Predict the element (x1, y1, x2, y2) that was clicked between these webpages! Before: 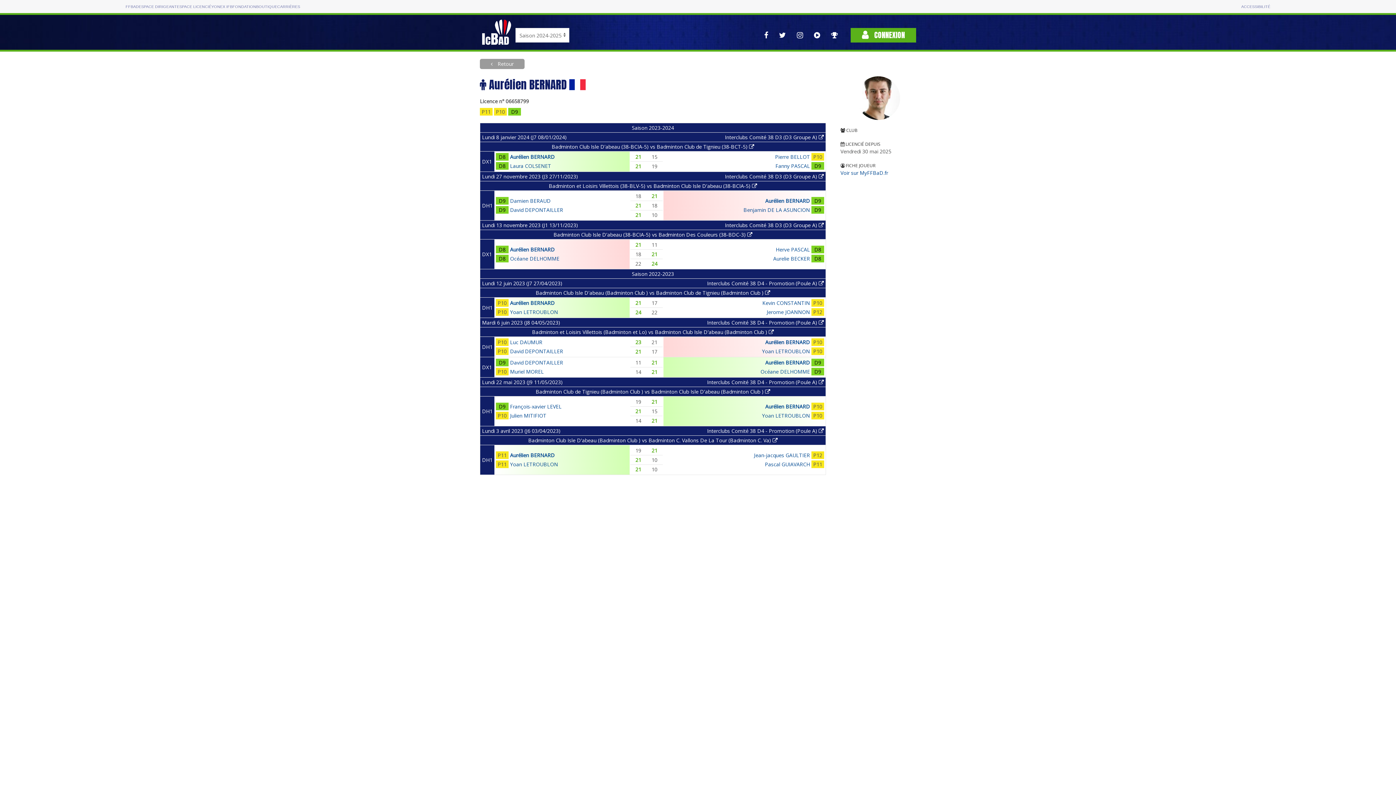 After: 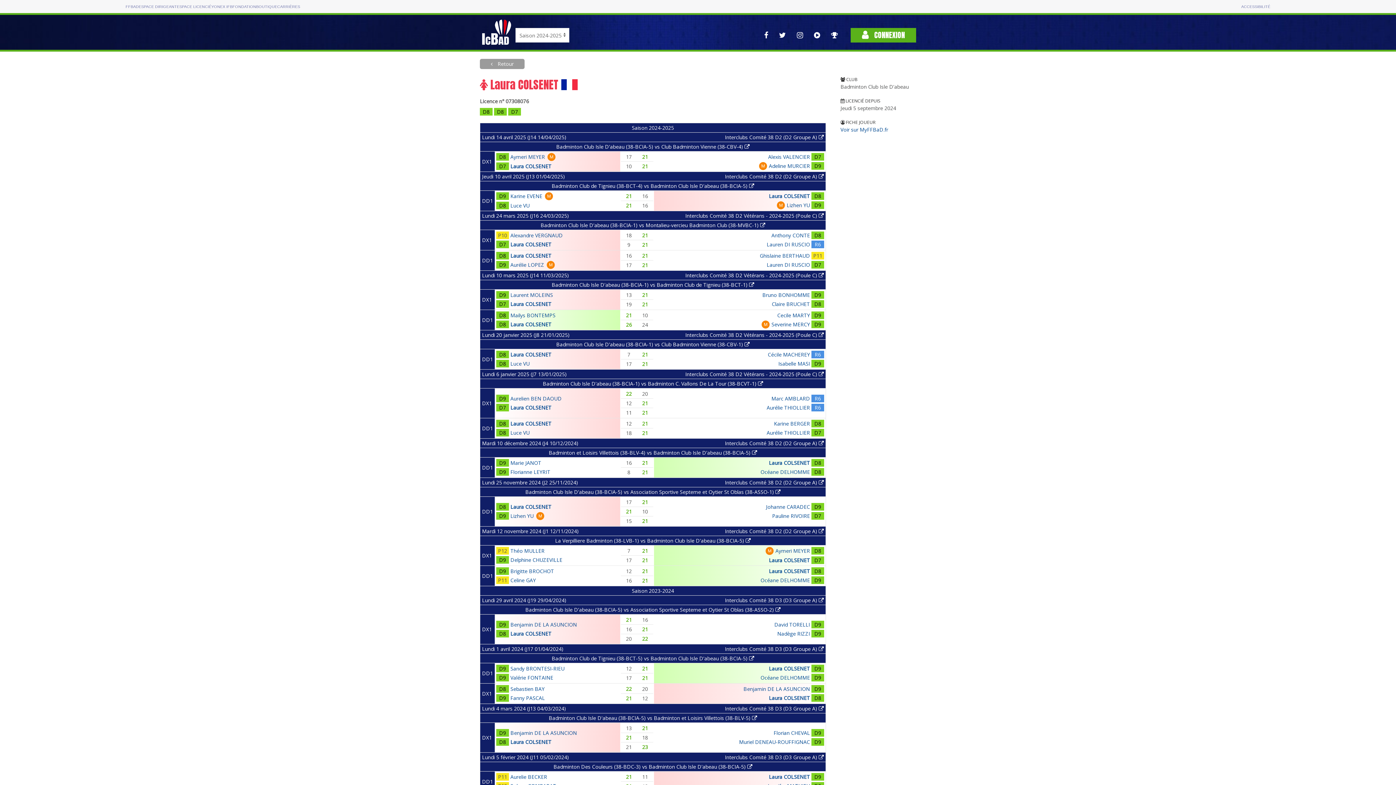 Action: bbox: (510, 162, 551, 169) label: Laura COLSENET